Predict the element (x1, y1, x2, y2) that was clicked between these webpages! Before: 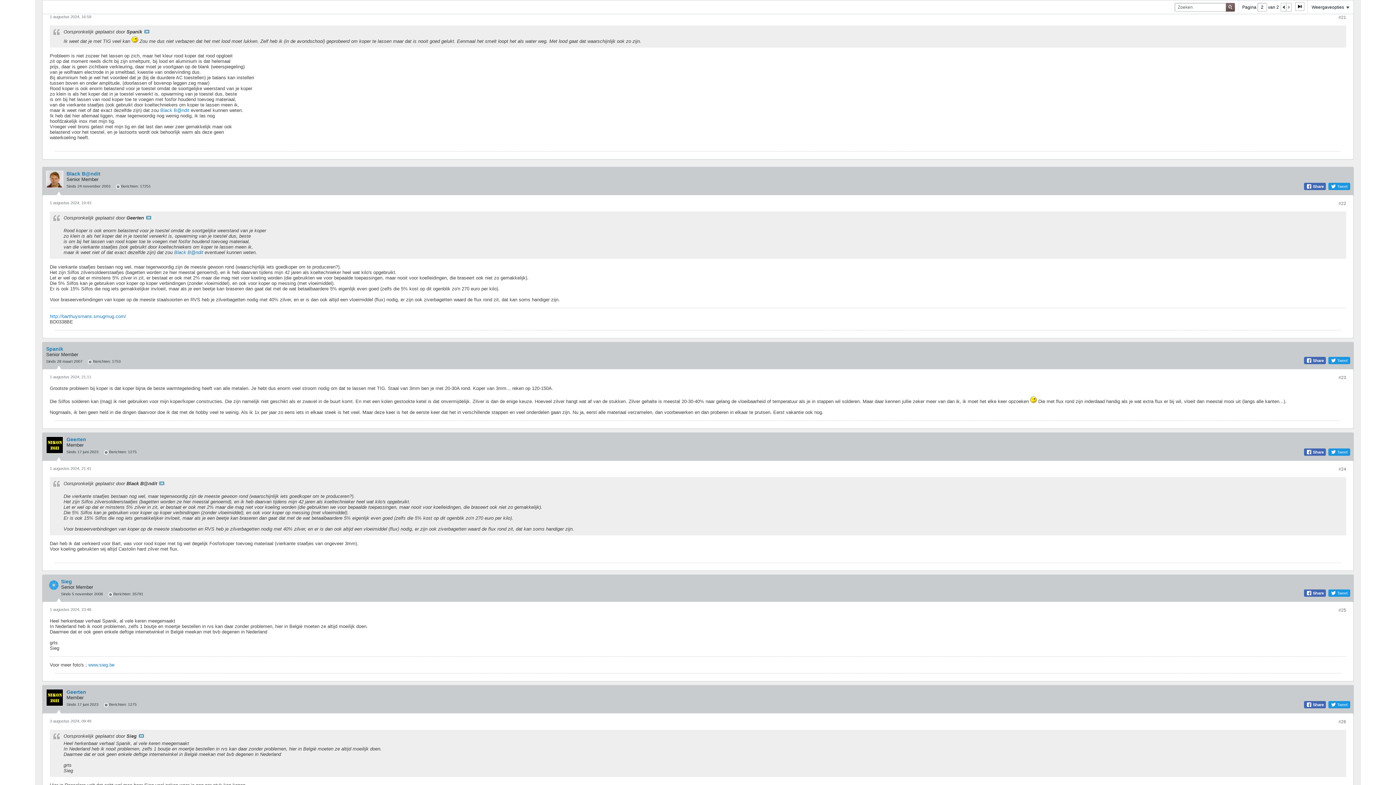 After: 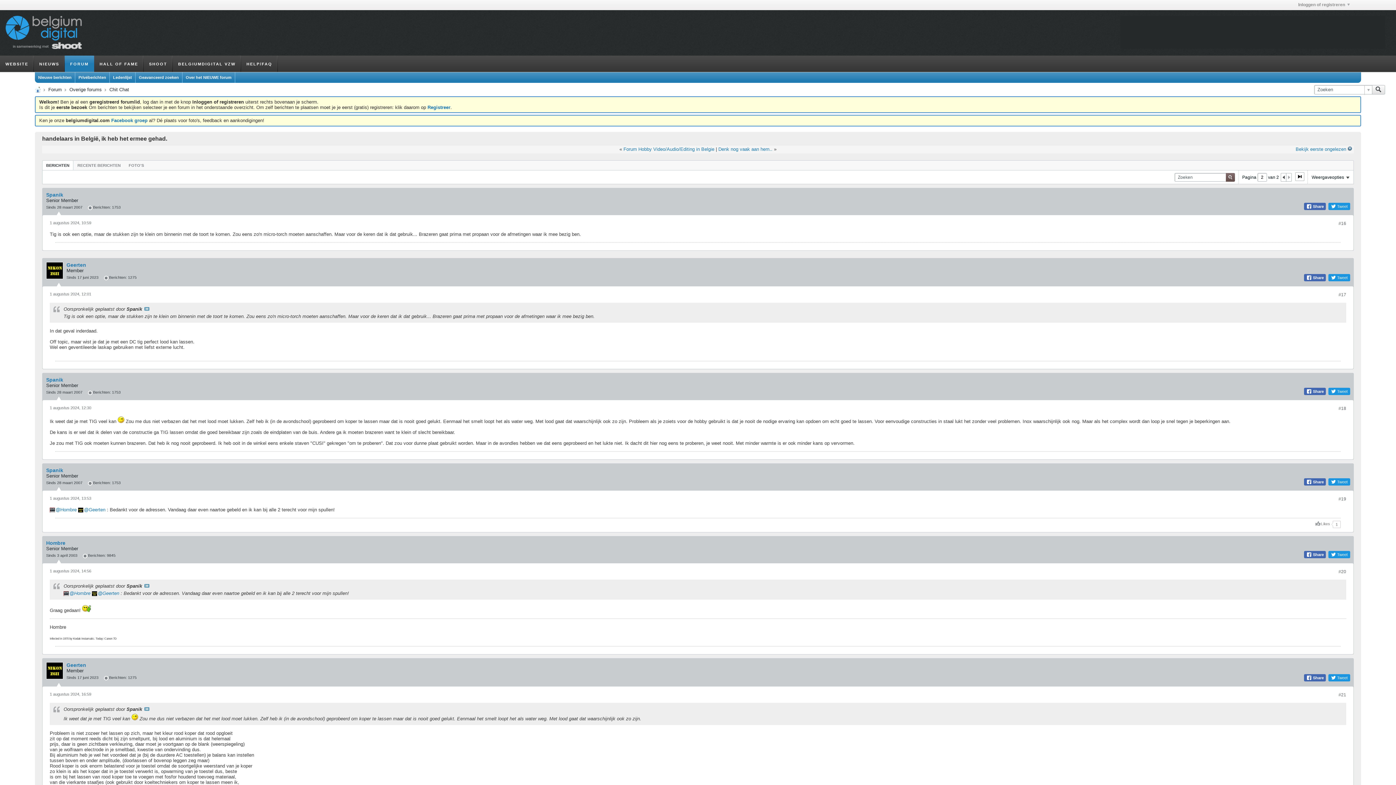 Action: bbox: (1295, 3, 1304, 8)